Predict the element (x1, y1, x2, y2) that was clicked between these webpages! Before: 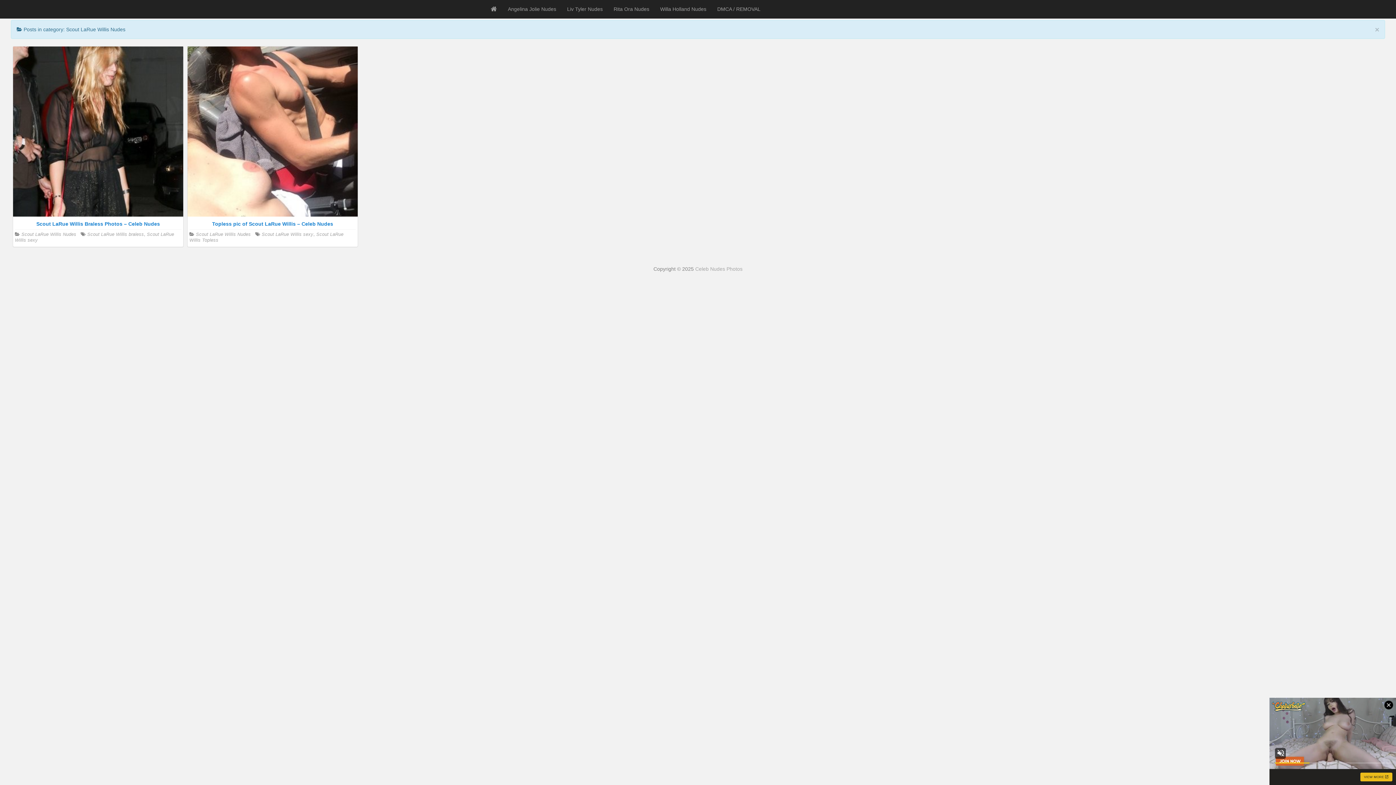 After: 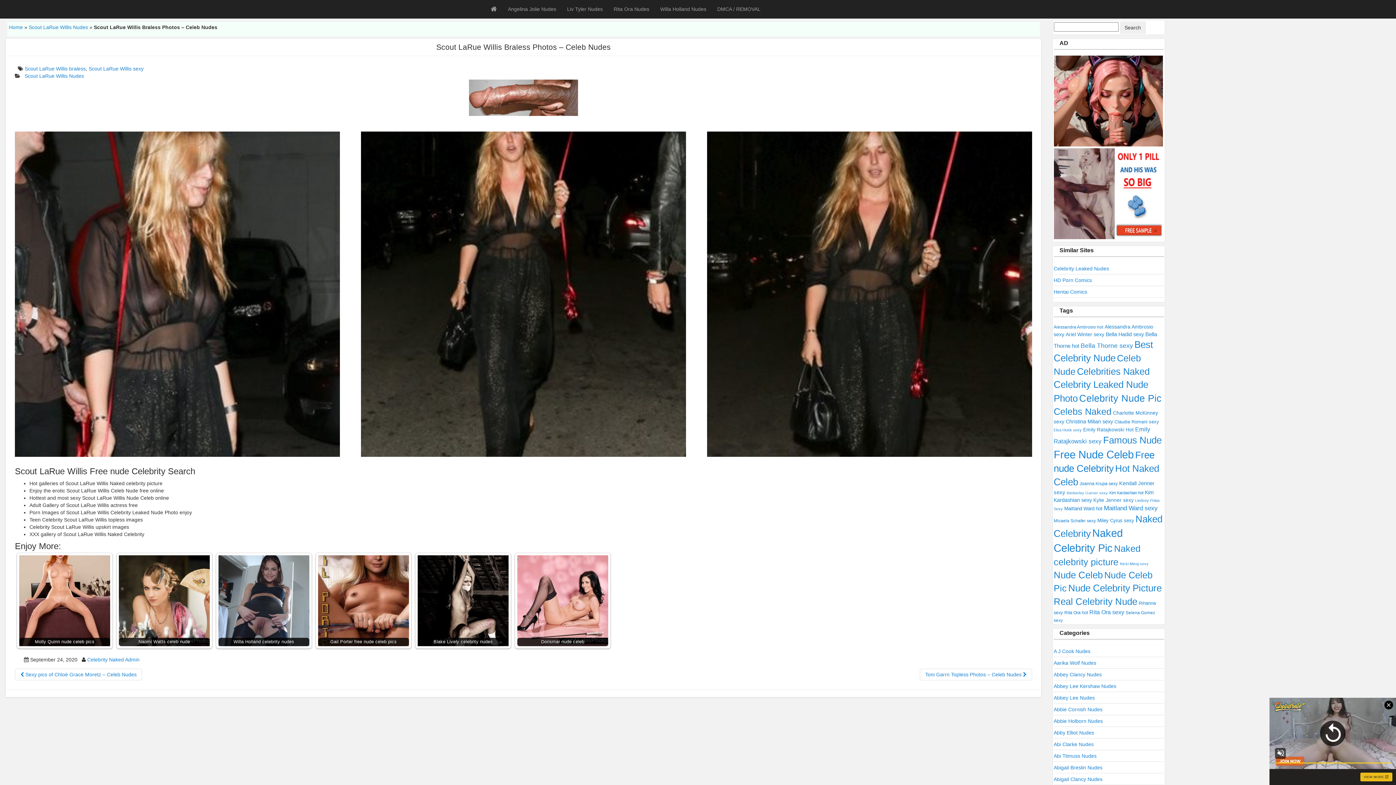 Action: bbox: (14, 220, 181, 227) label: Scout LaRue Willis Braless Photos – Celeb Nudes